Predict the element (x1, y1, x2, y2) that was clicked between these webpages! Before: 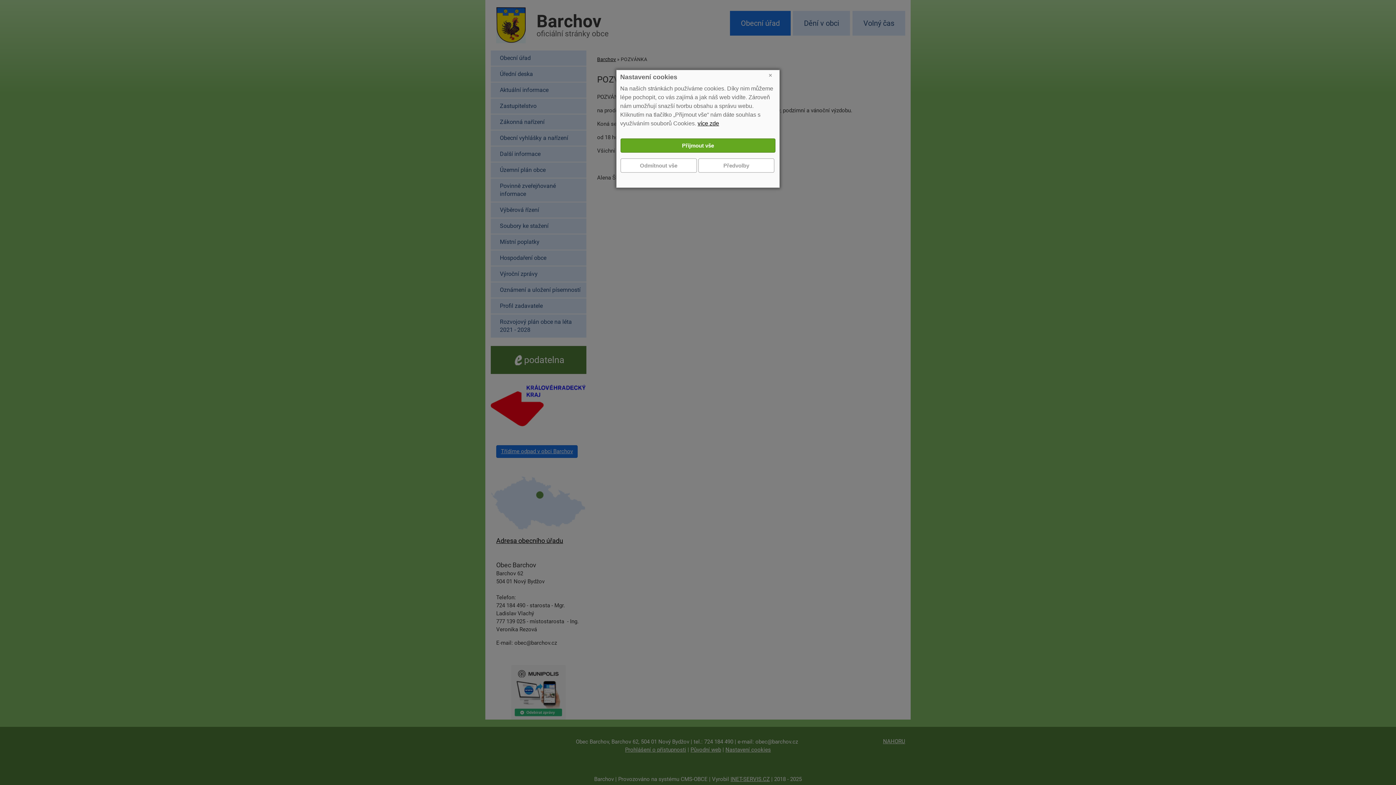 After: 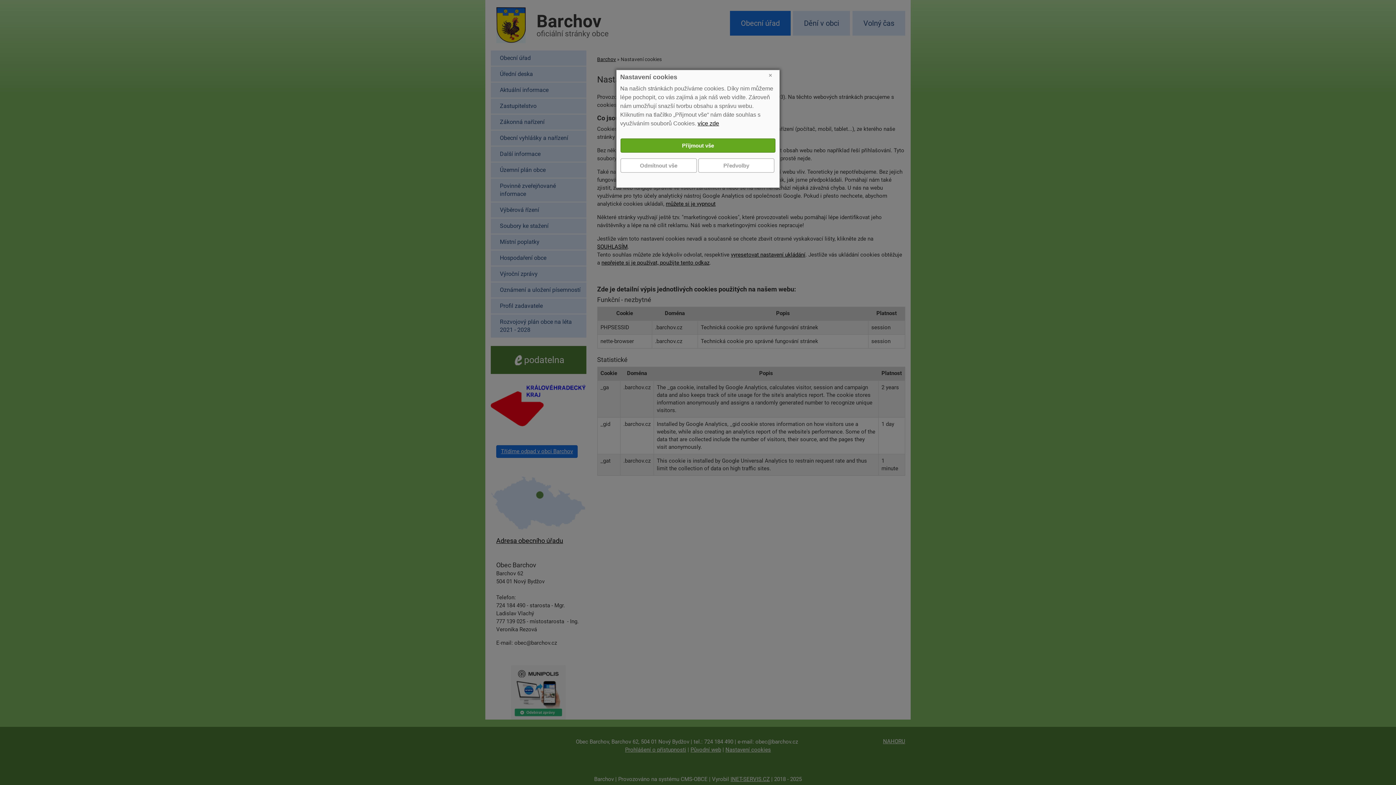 Action: label: více zde bbox: (697, 120, 719, 126)